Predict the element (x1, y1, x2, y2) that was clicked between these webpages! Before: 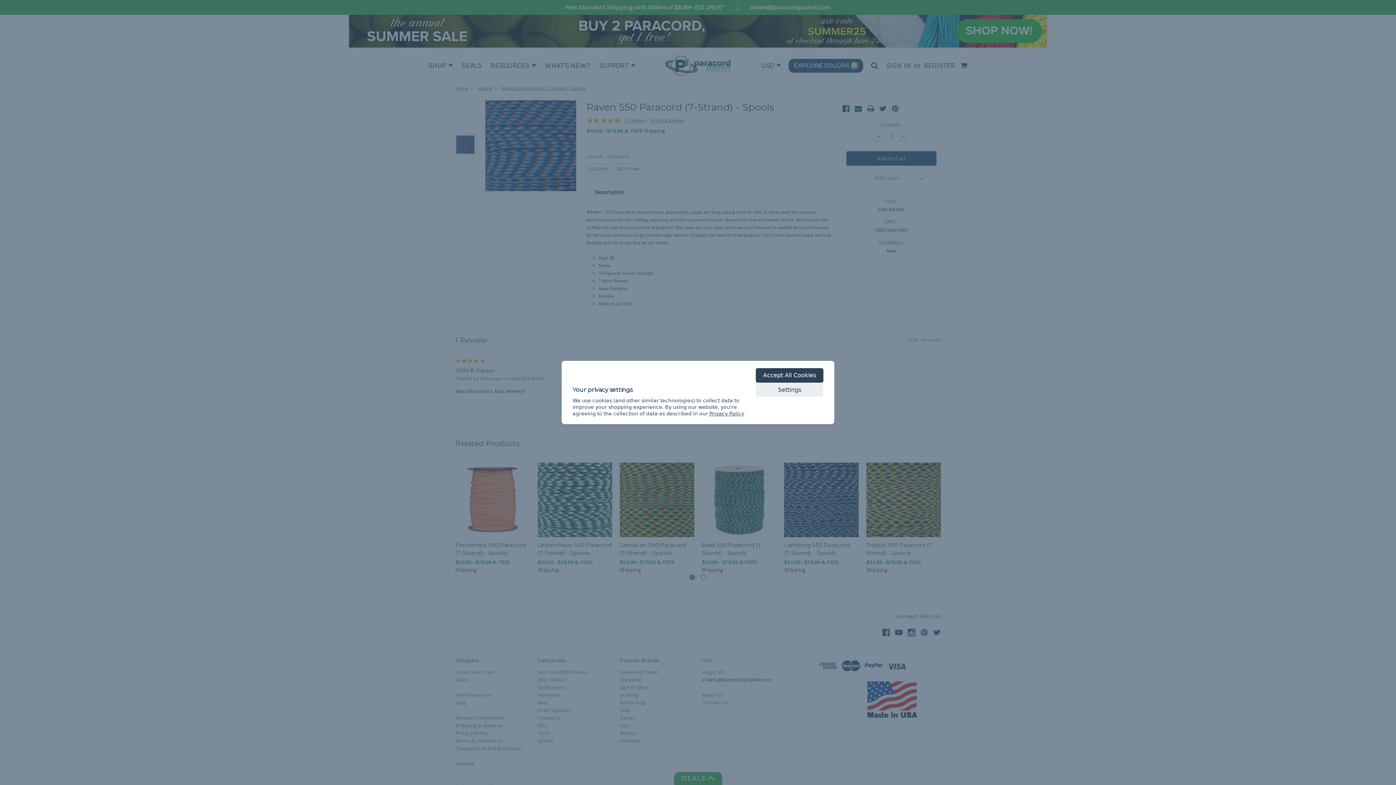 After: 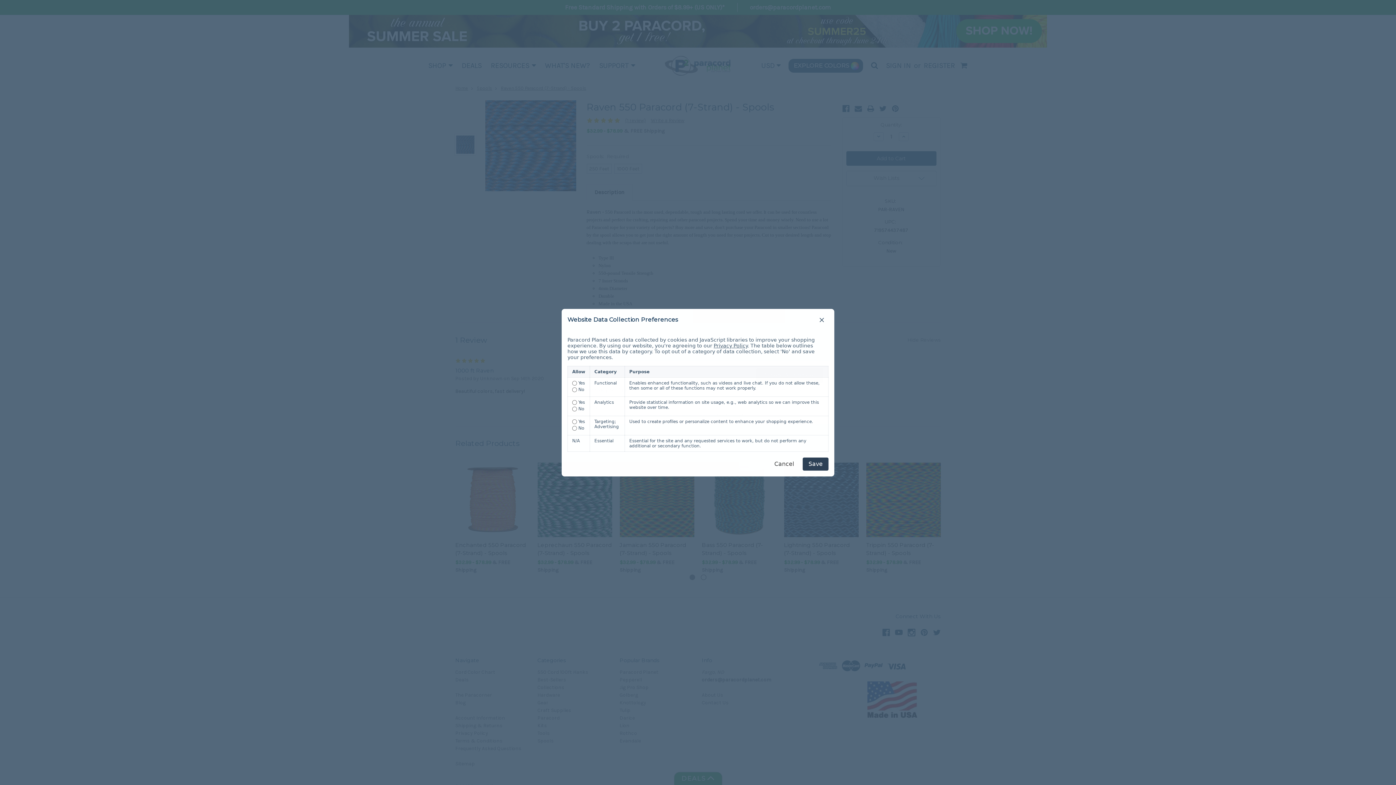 Action: label: Settings bbox: (756, 382, 823, 397)